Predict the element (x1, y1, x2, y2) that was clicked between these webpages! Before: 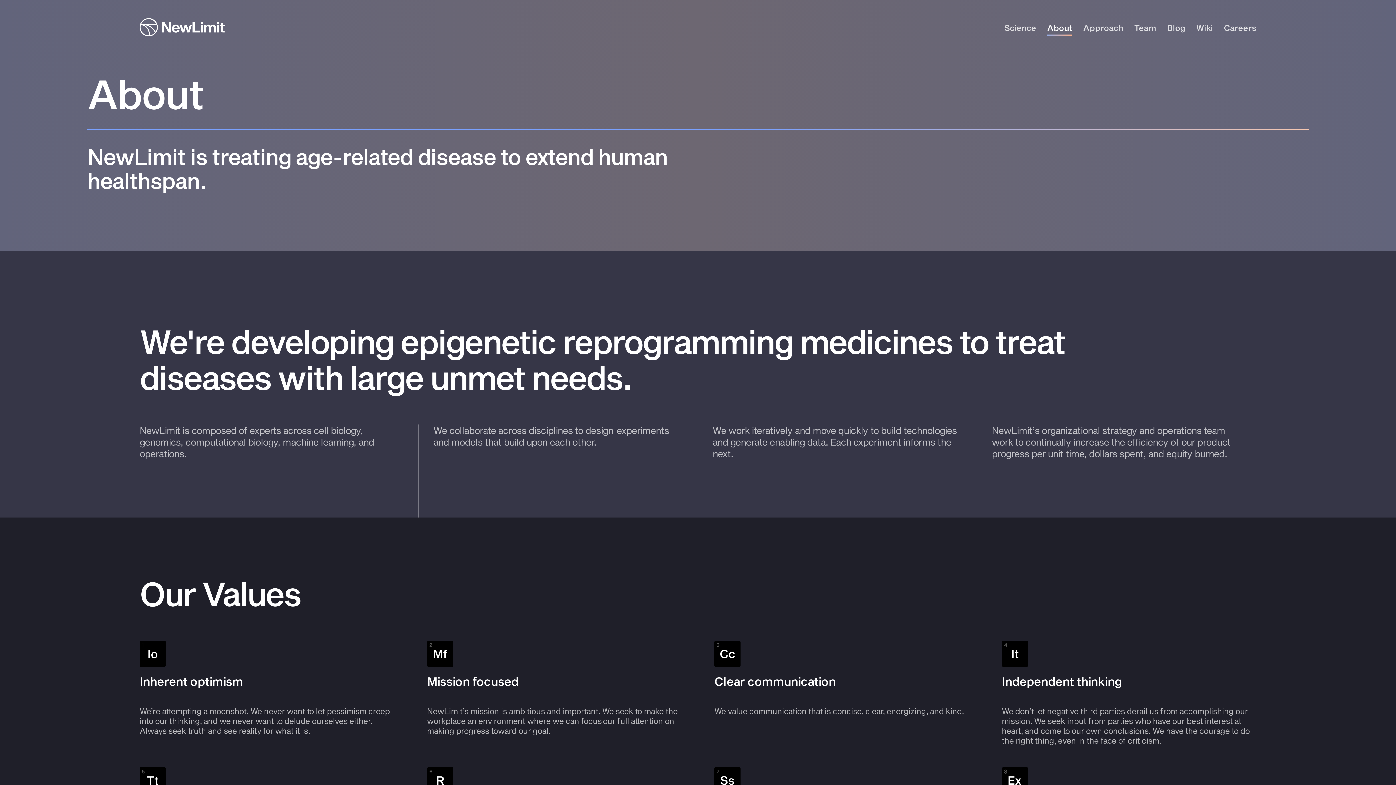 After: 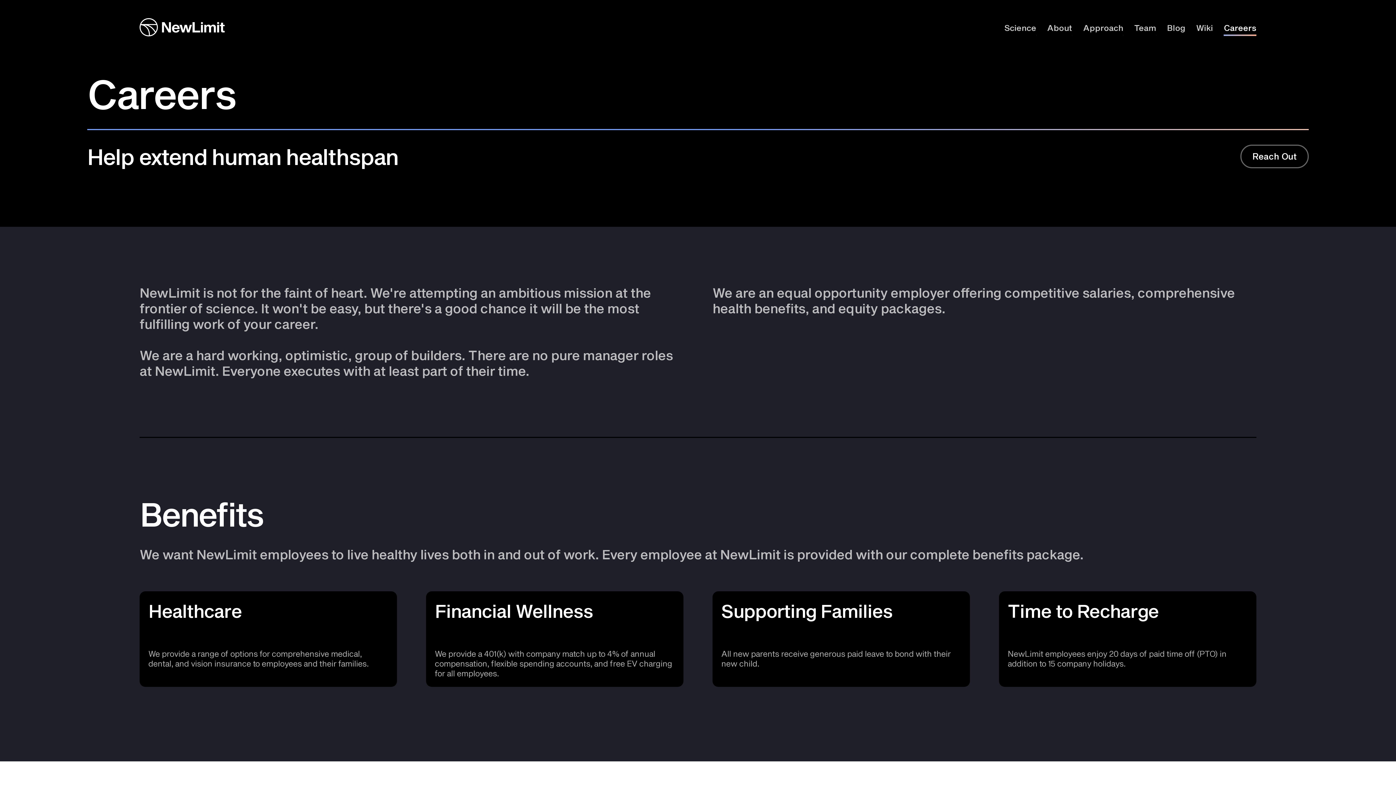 Action: label: Careers bbox: (1224, 22, 1256, 32)